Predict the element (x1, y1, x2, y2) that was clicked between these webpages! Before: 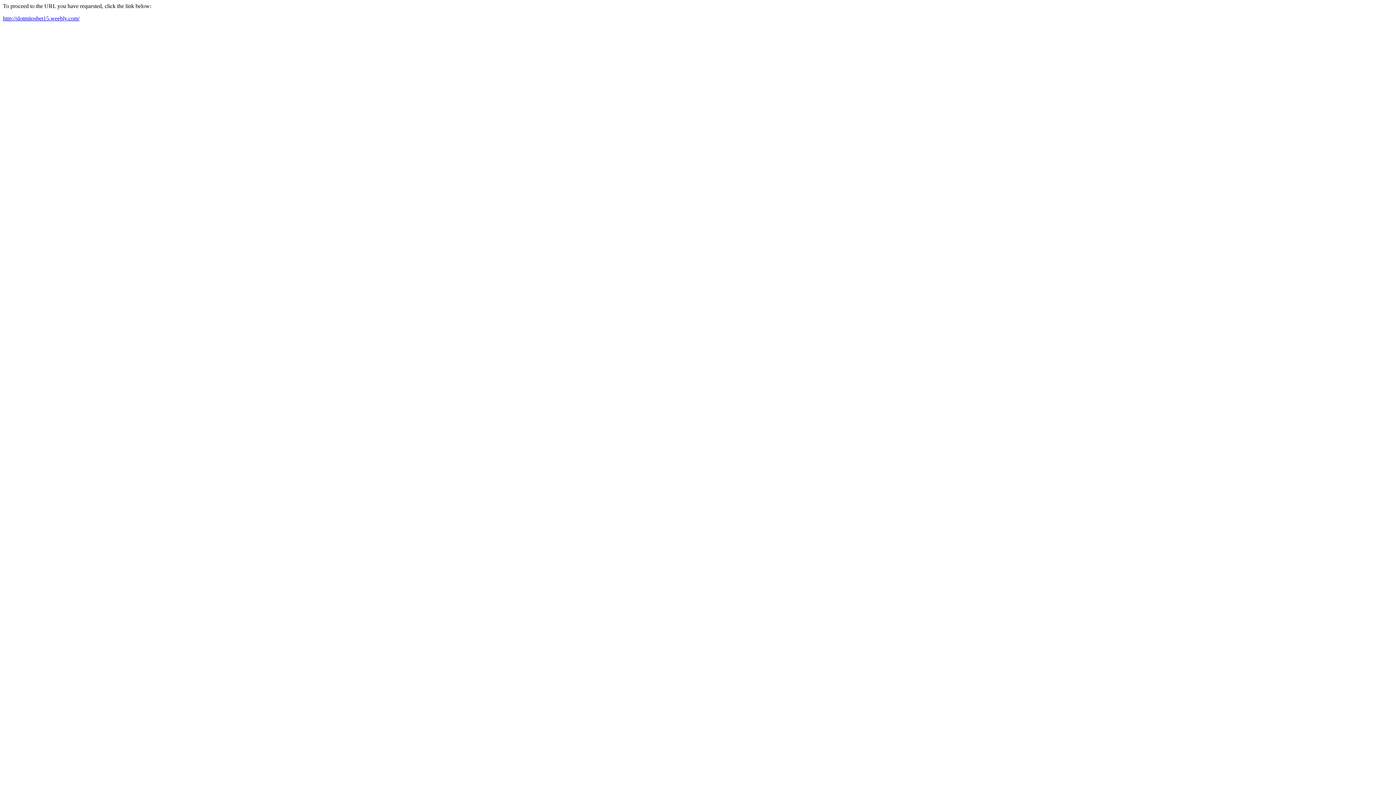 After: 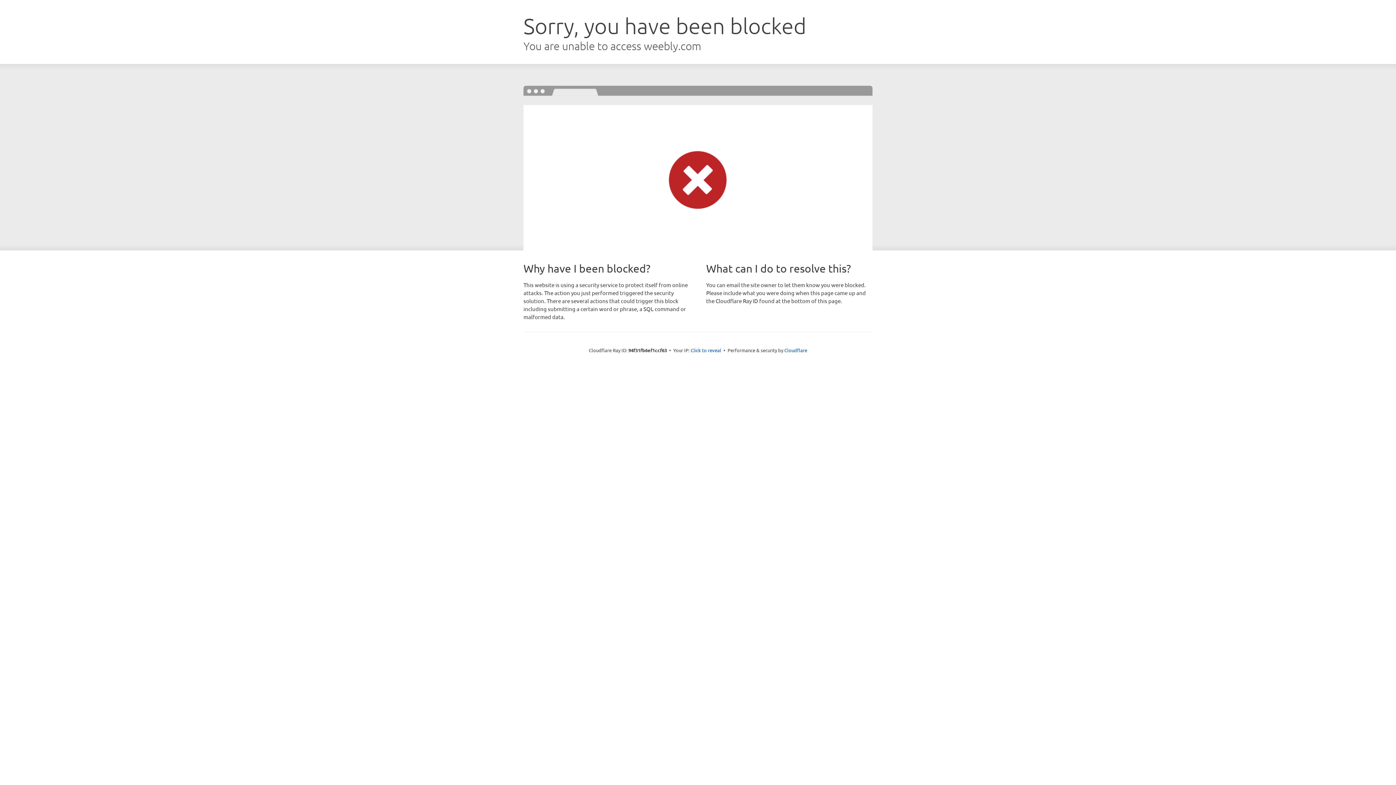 Action: bbox: (2, 15, 79, 21) label: http://slotmitosbet15.weebly.com/